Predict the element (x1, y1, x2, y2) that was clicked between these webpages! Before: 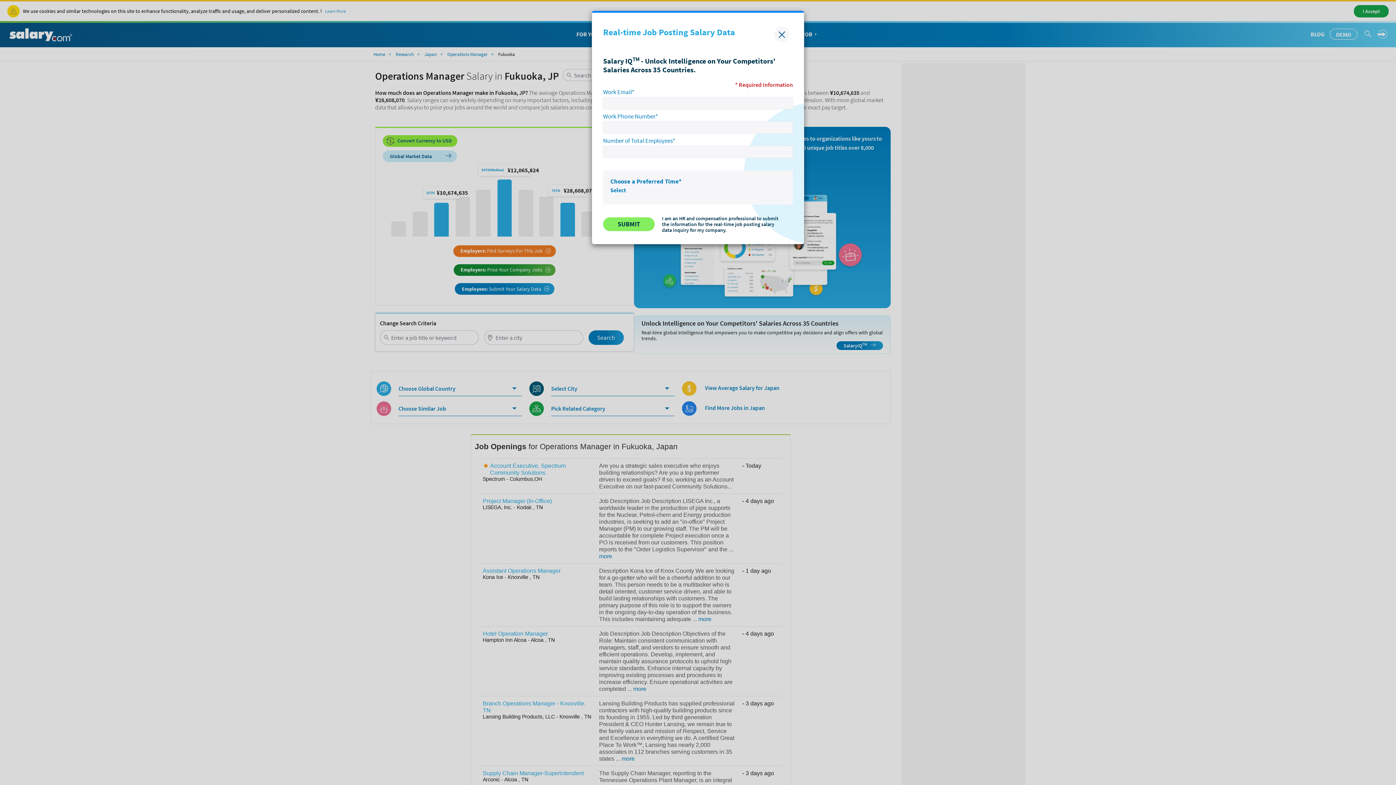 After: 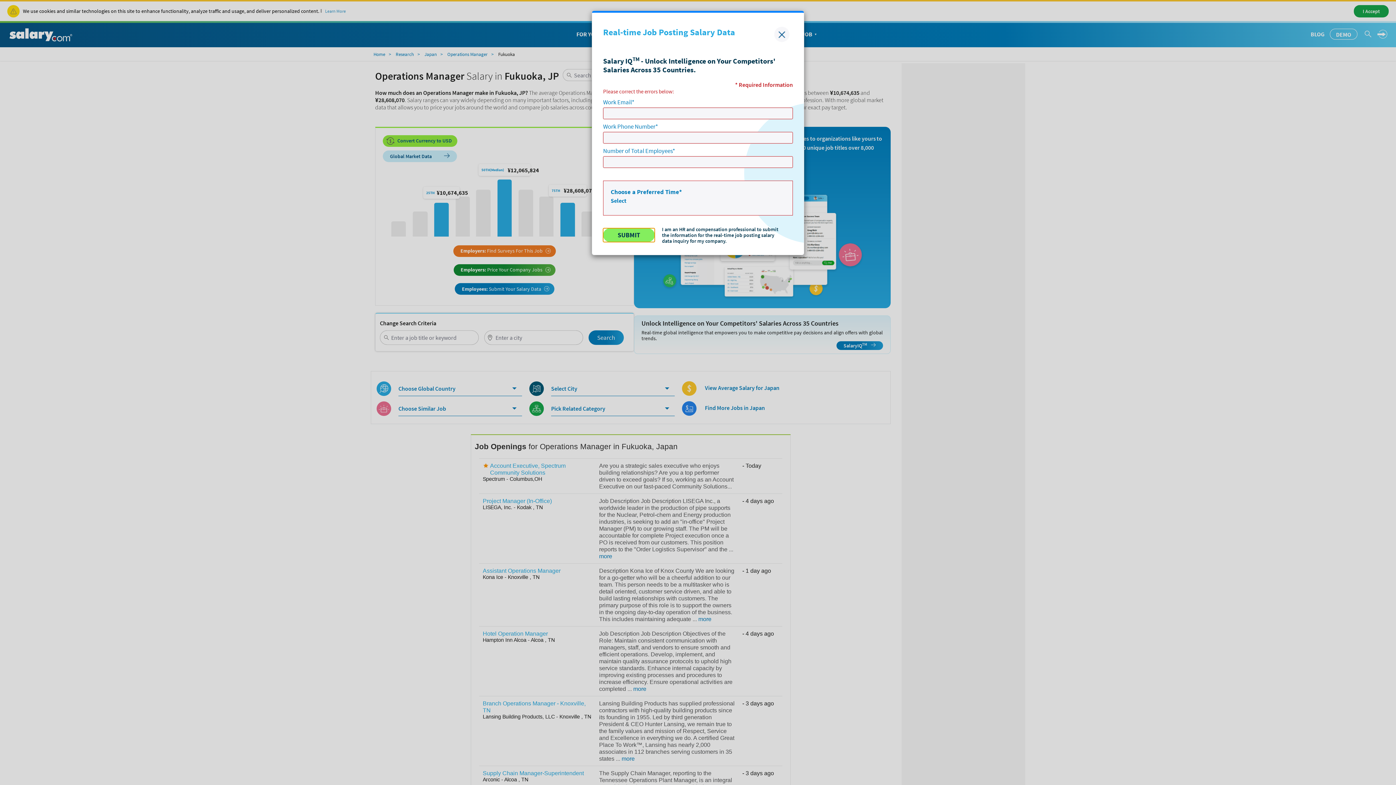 Action: label: SUBMIT bbox: (603, 217, 654, 231)